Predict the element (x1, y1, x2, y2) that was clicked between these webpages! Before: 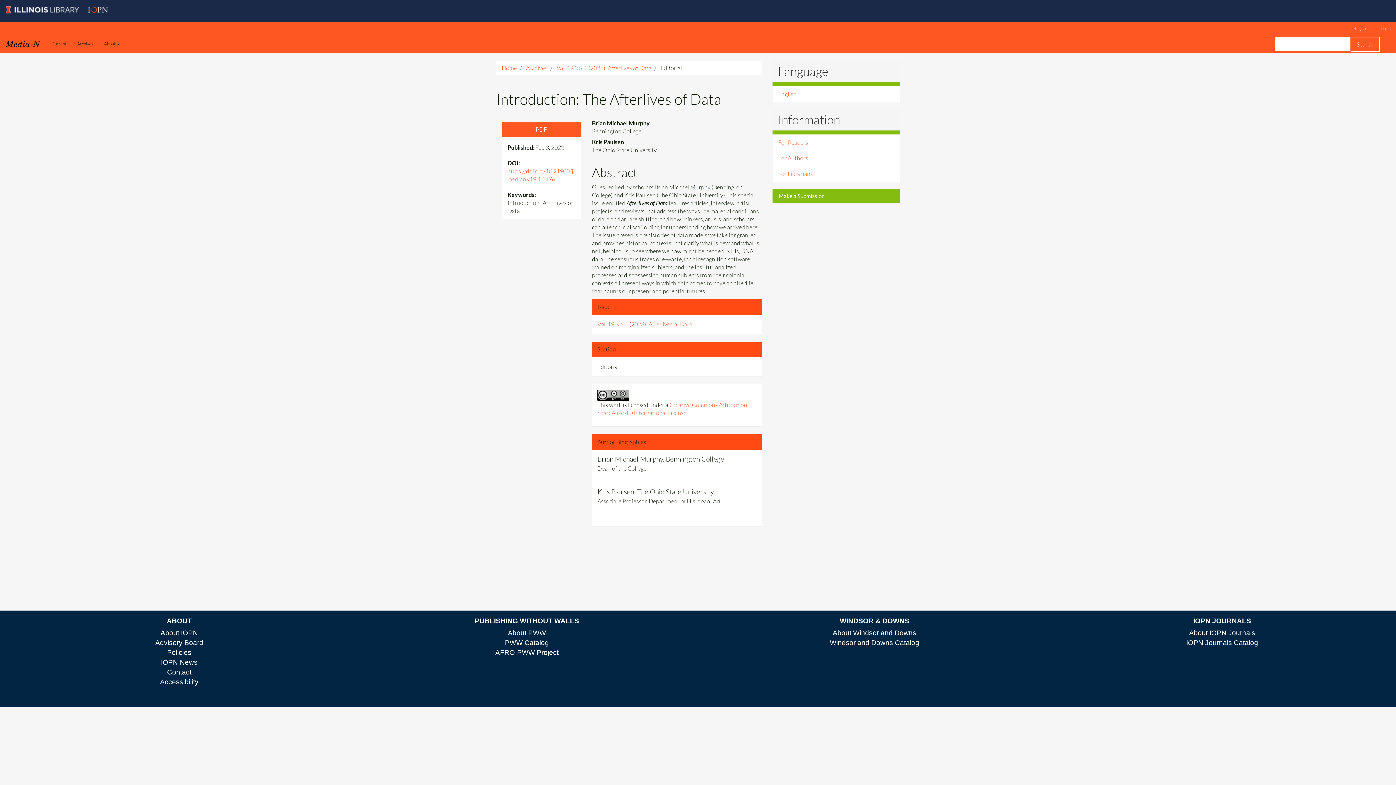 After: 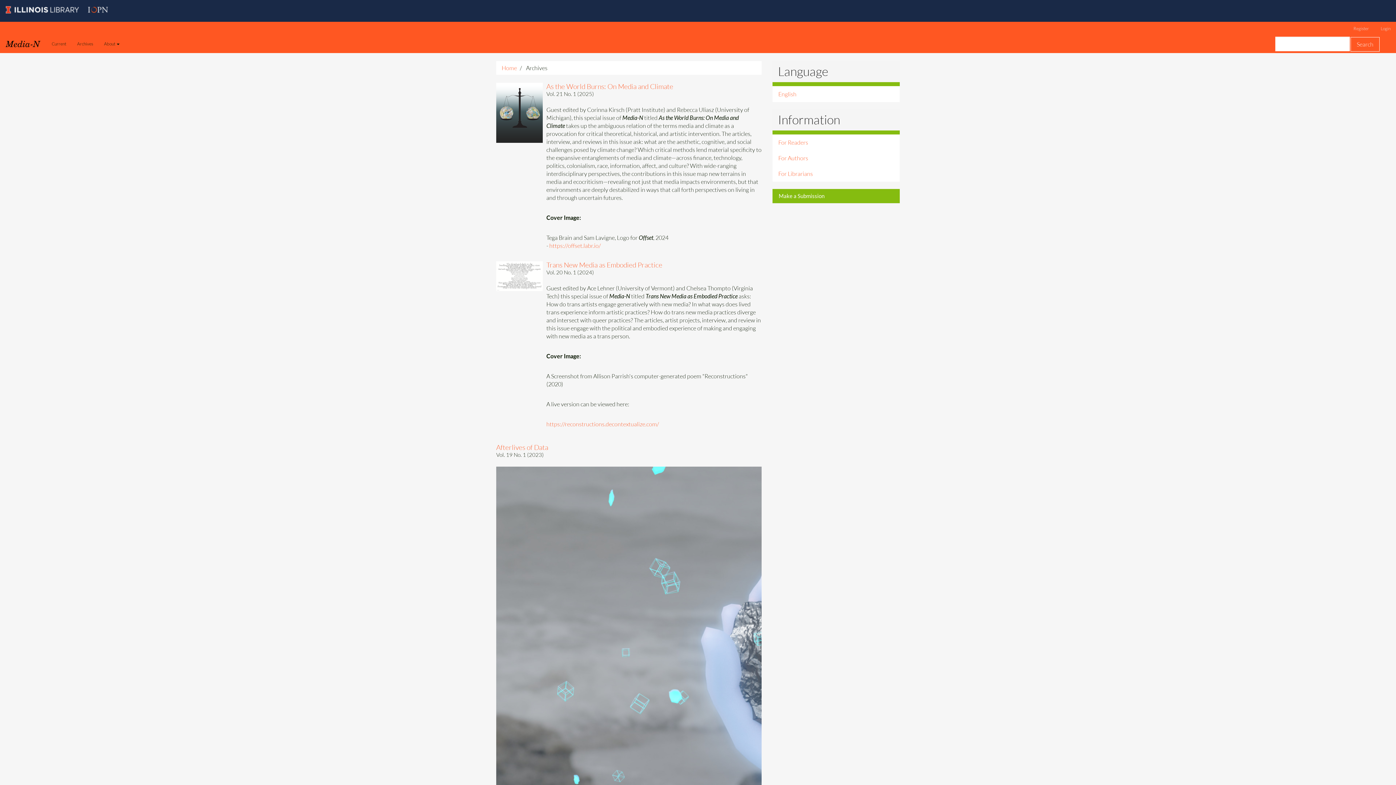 Action: label: Archives bbox: (71, 35, 98, 52)